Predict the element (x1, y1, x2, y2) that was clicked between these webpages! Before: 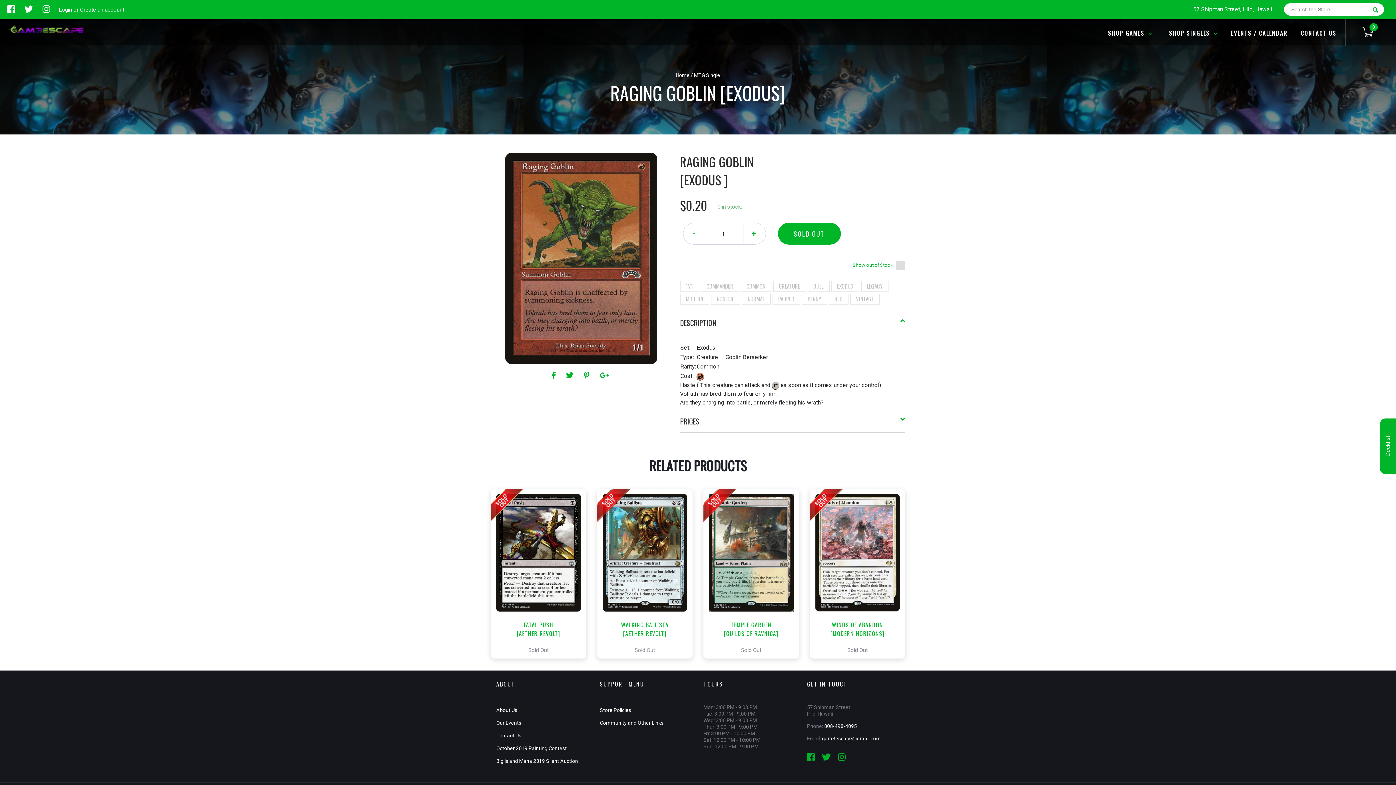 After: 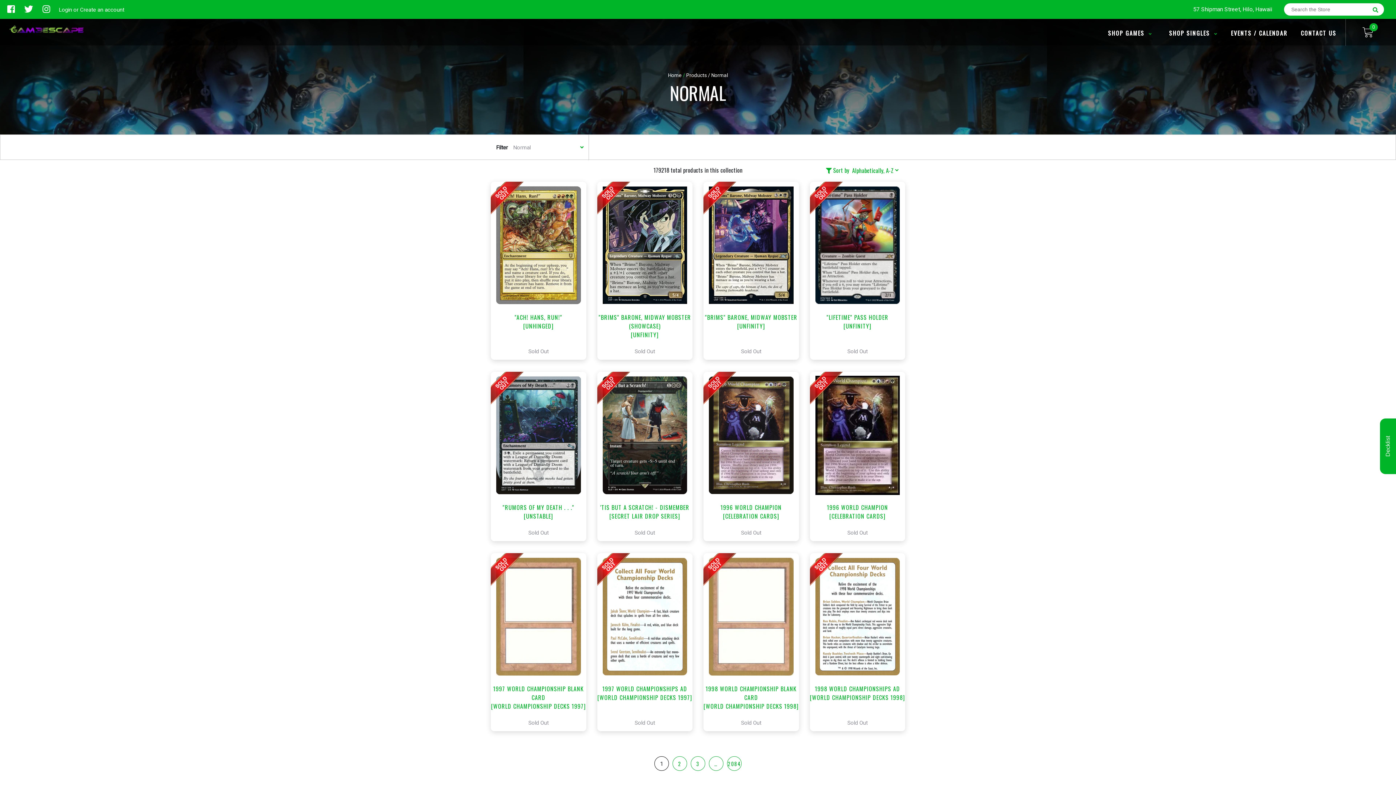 Action: label: NORMAL bbox: (747, 294, 764, 302)